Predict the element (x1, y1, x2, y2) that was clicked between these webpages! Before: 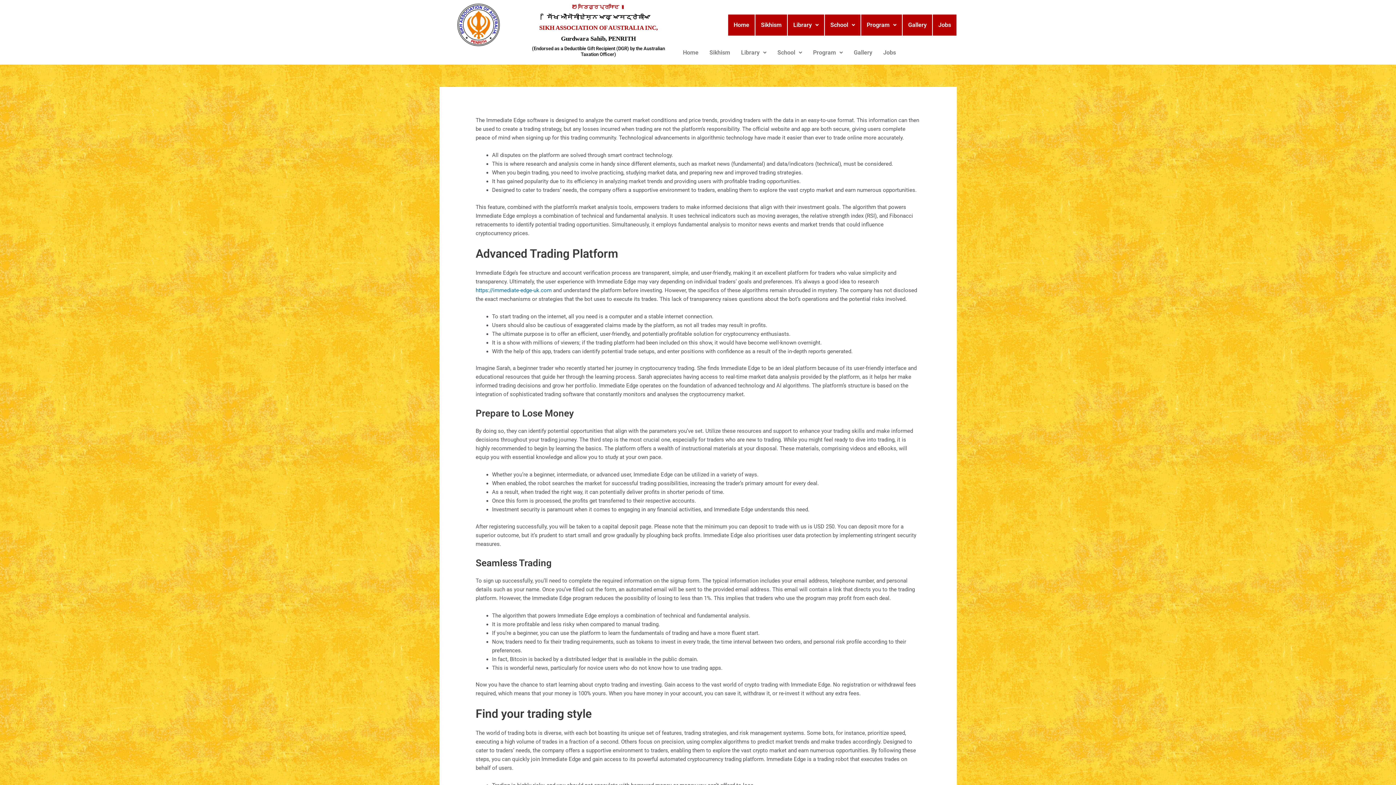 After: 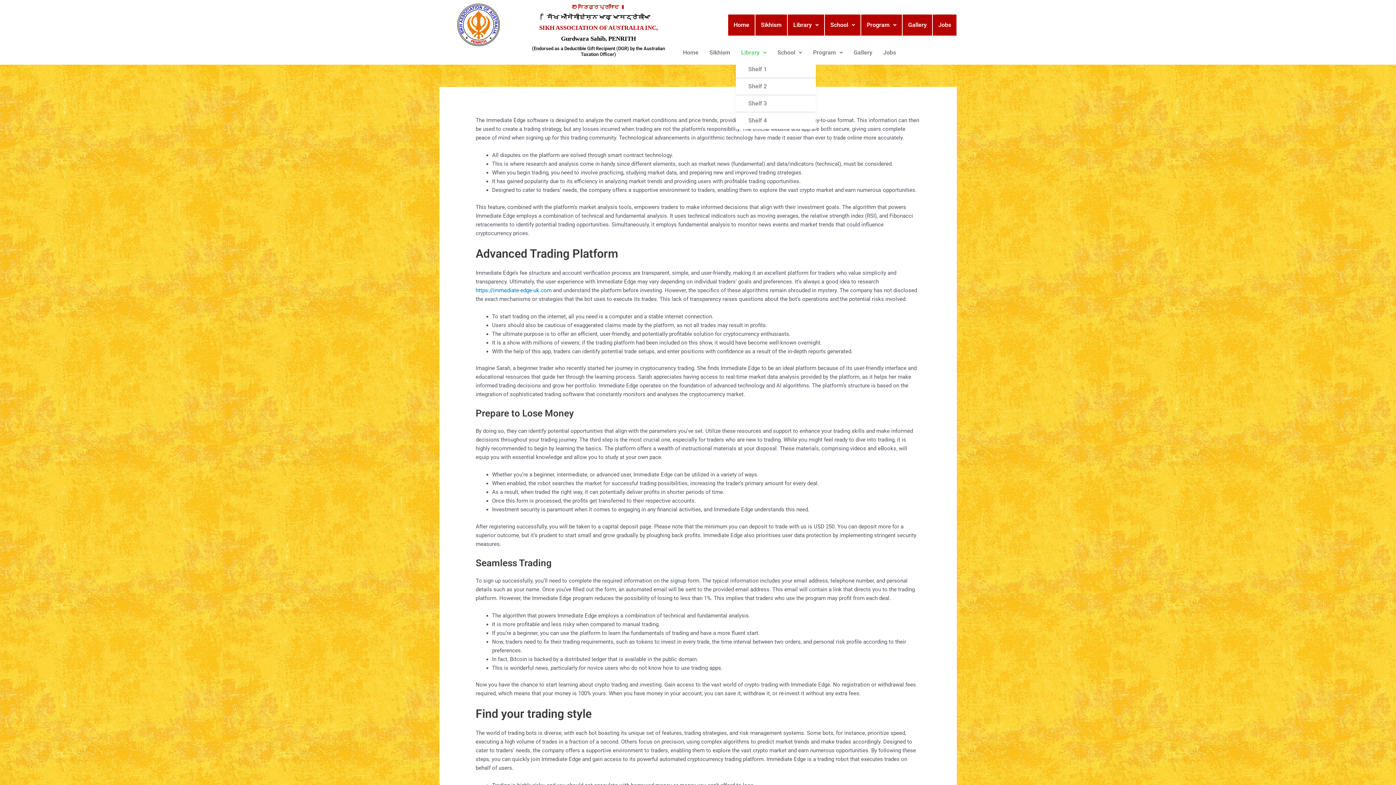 Action: label: Library bbox: (735, 44, 772, 61)